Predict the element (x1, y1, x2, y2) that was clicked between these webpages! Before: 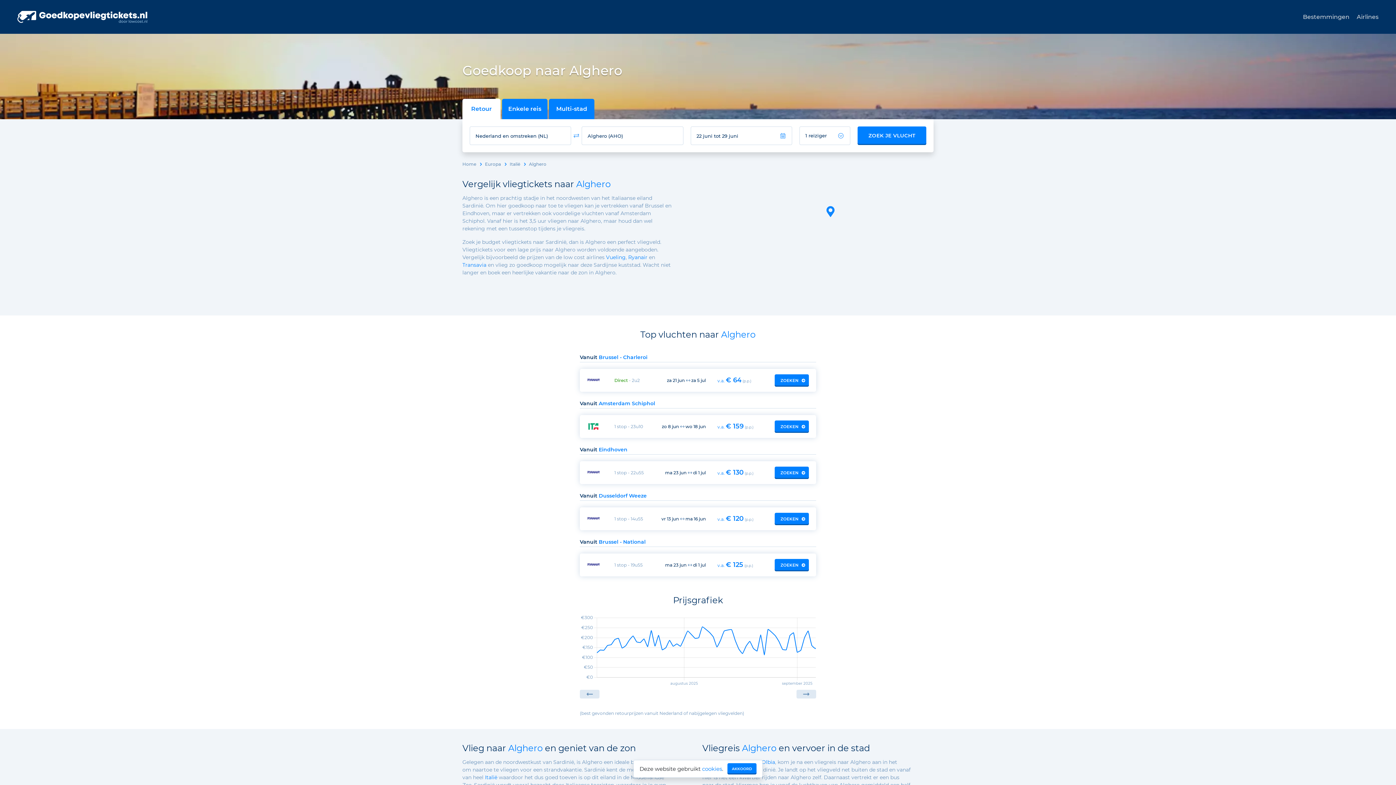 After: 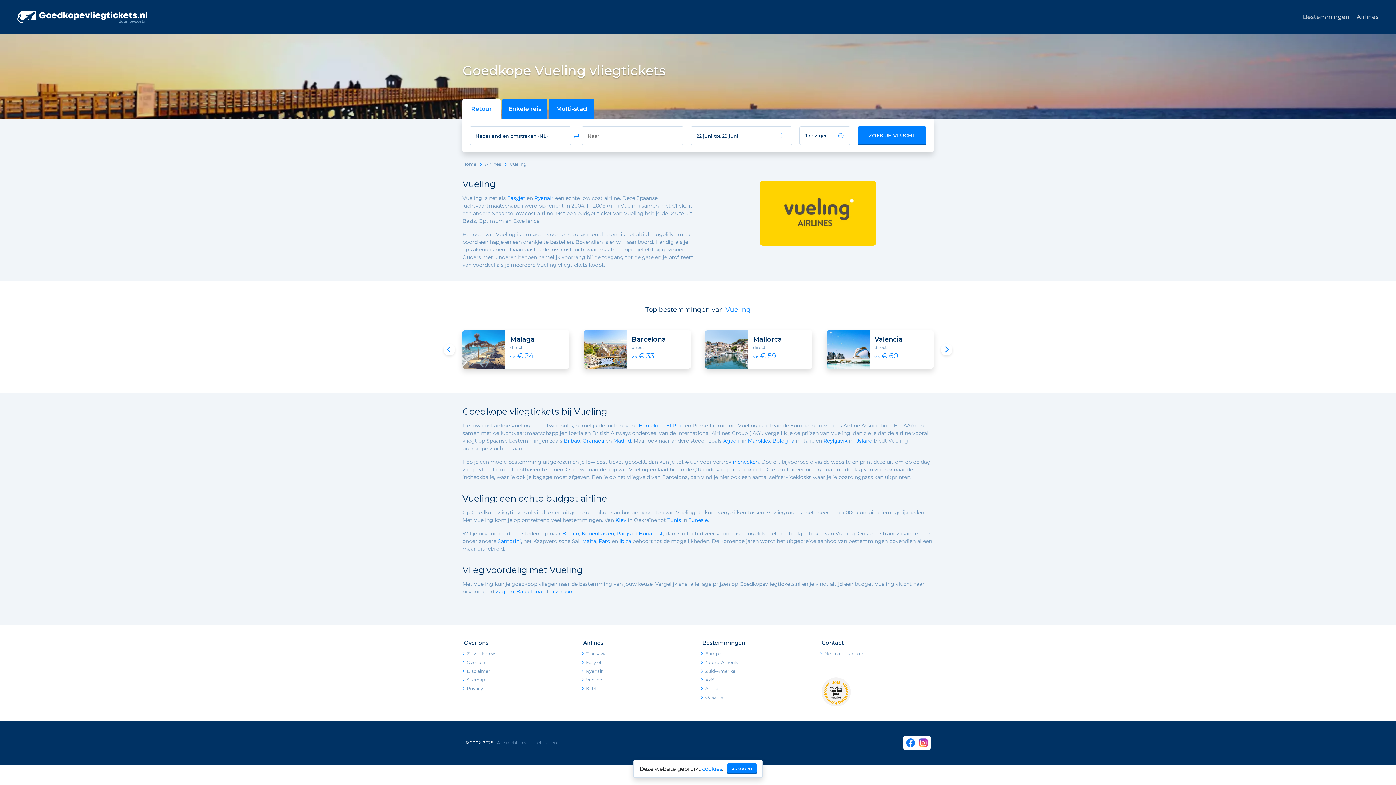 Action: bbox: (606, 254, 625, 260) label: Vueling